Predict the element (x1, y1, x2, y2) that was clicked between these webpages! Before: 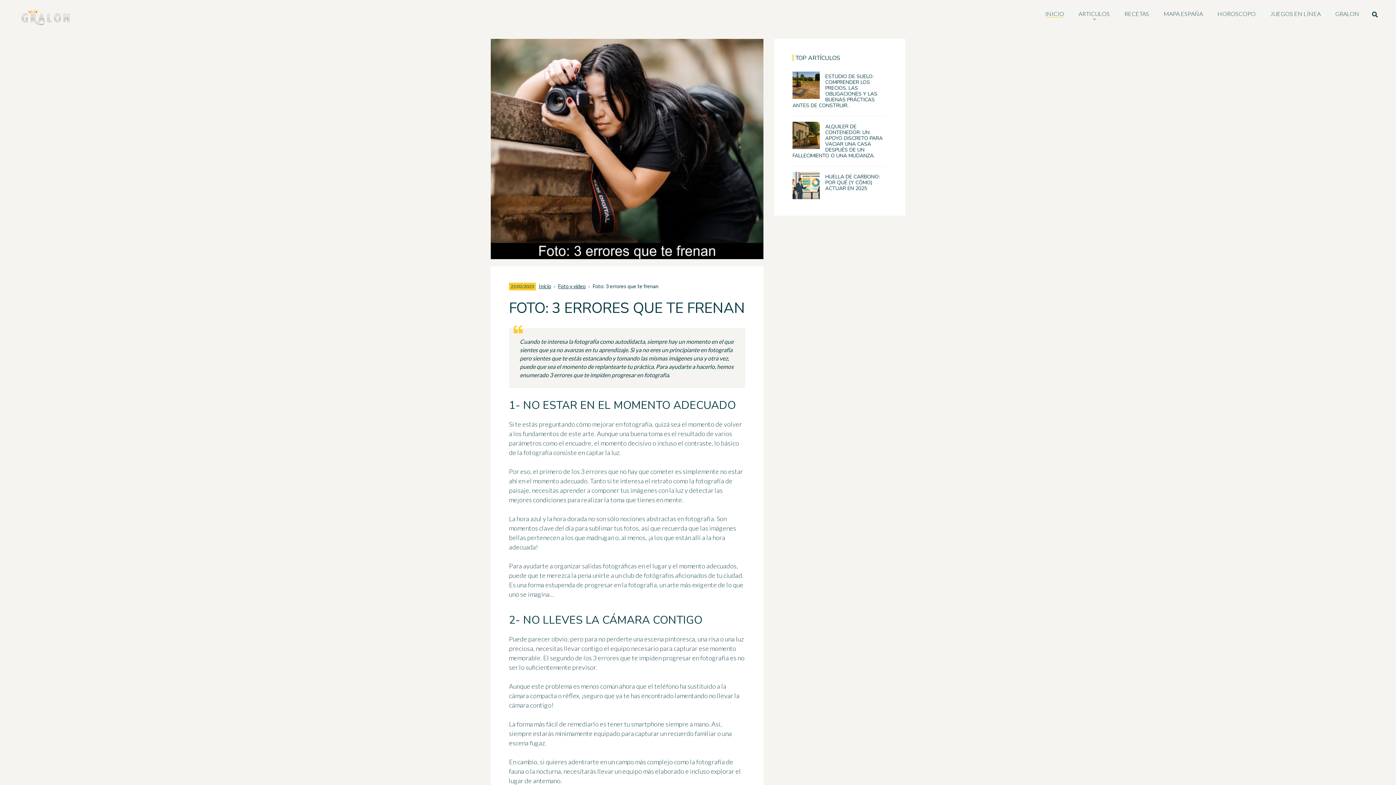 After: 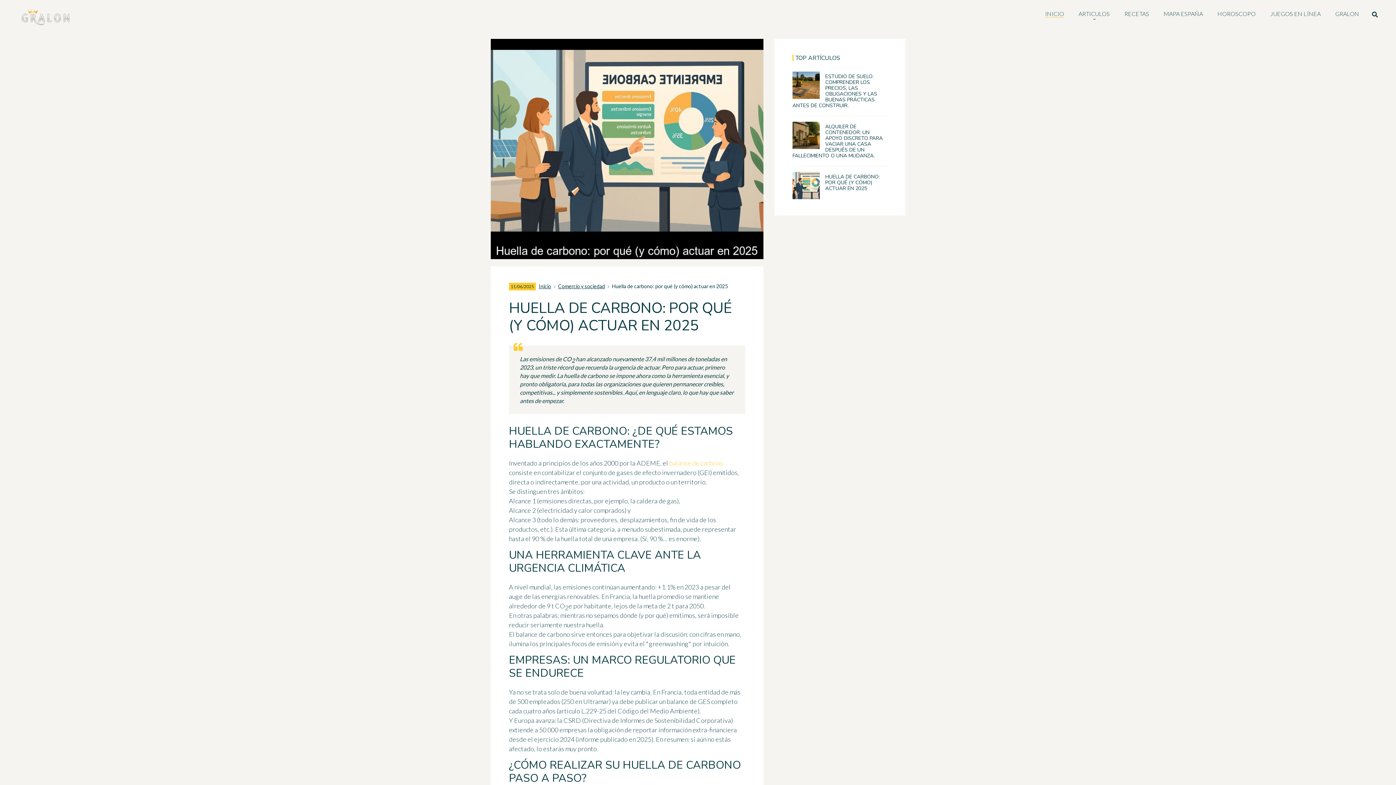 Action: bbox: (792, 172, 820, 199)